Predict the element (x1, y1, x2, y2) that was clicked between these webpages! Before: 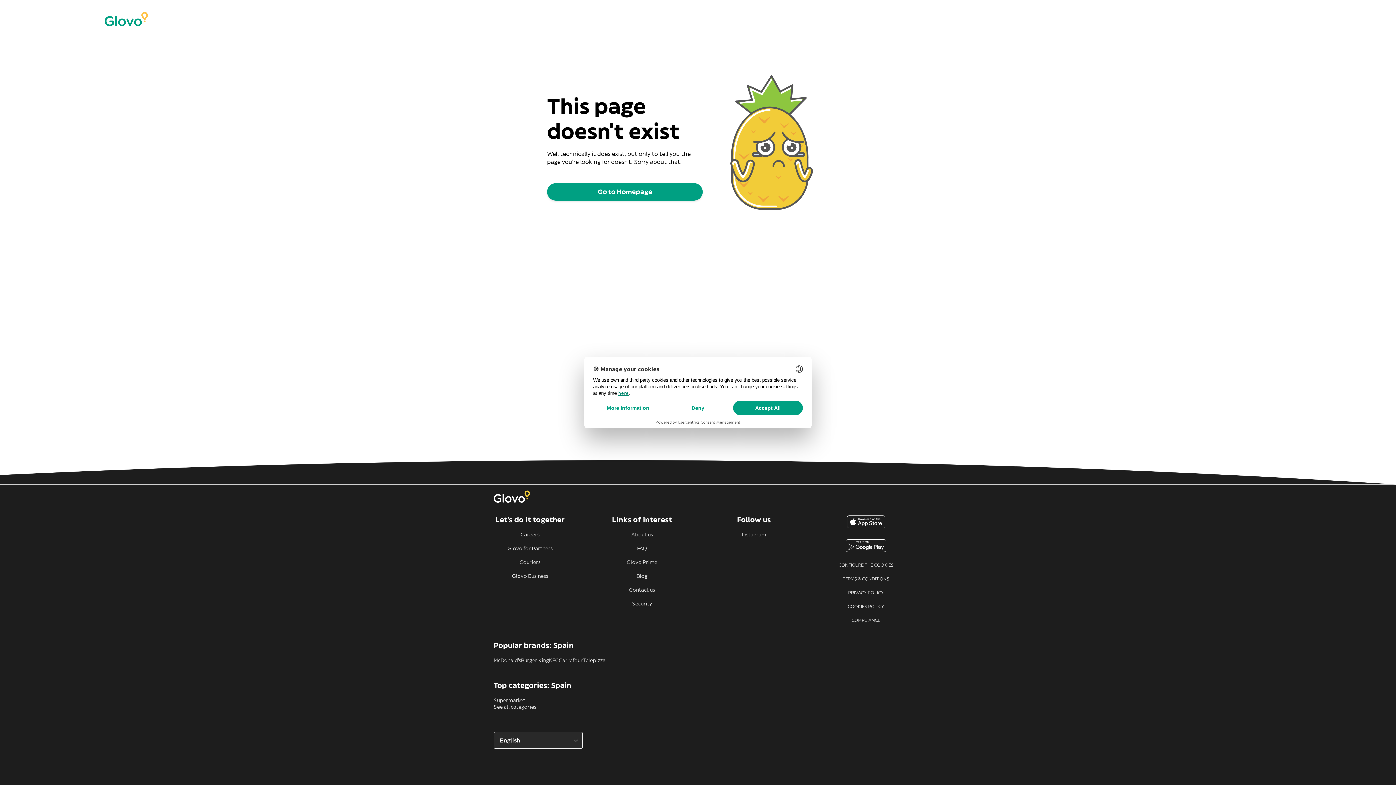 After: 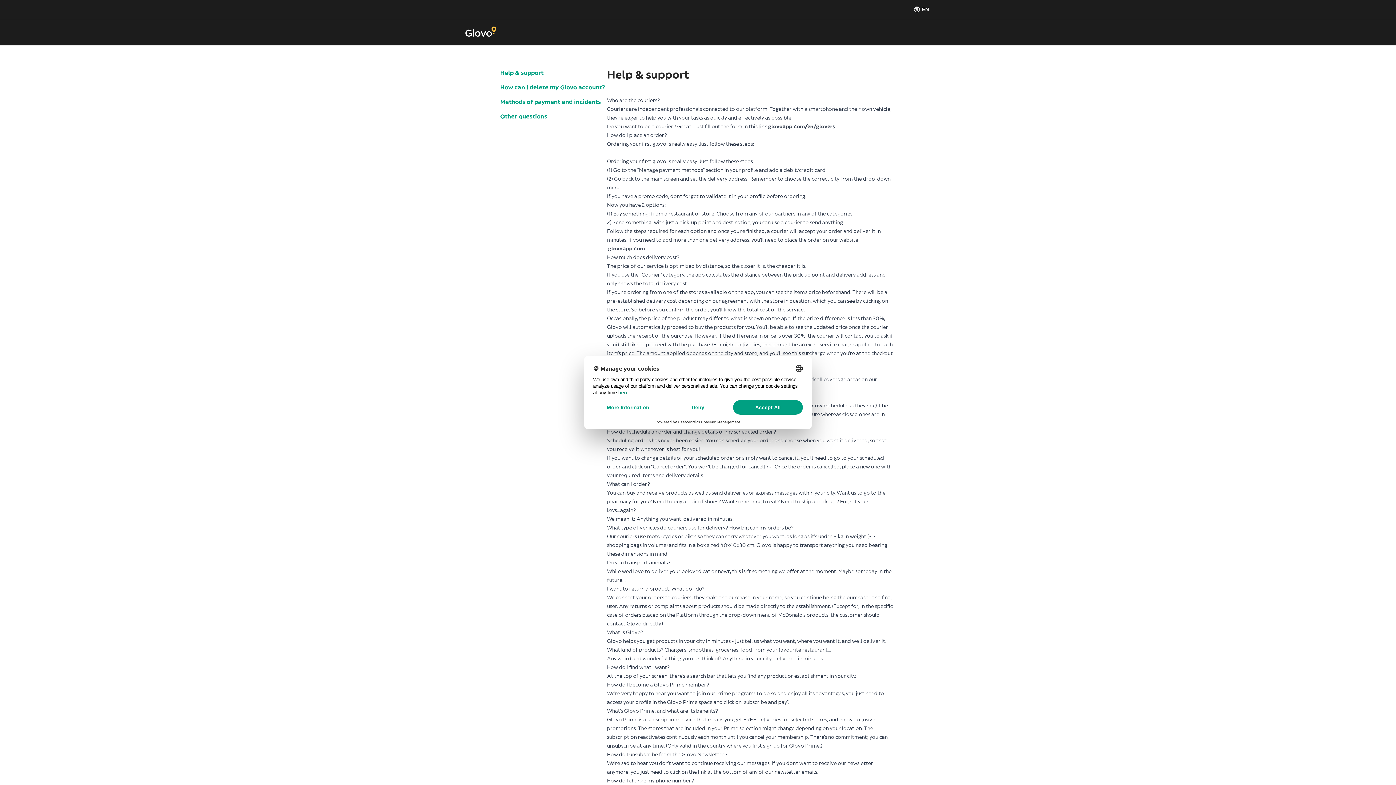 Action: label: FAQ bbox: (605, 545, 678, 552)